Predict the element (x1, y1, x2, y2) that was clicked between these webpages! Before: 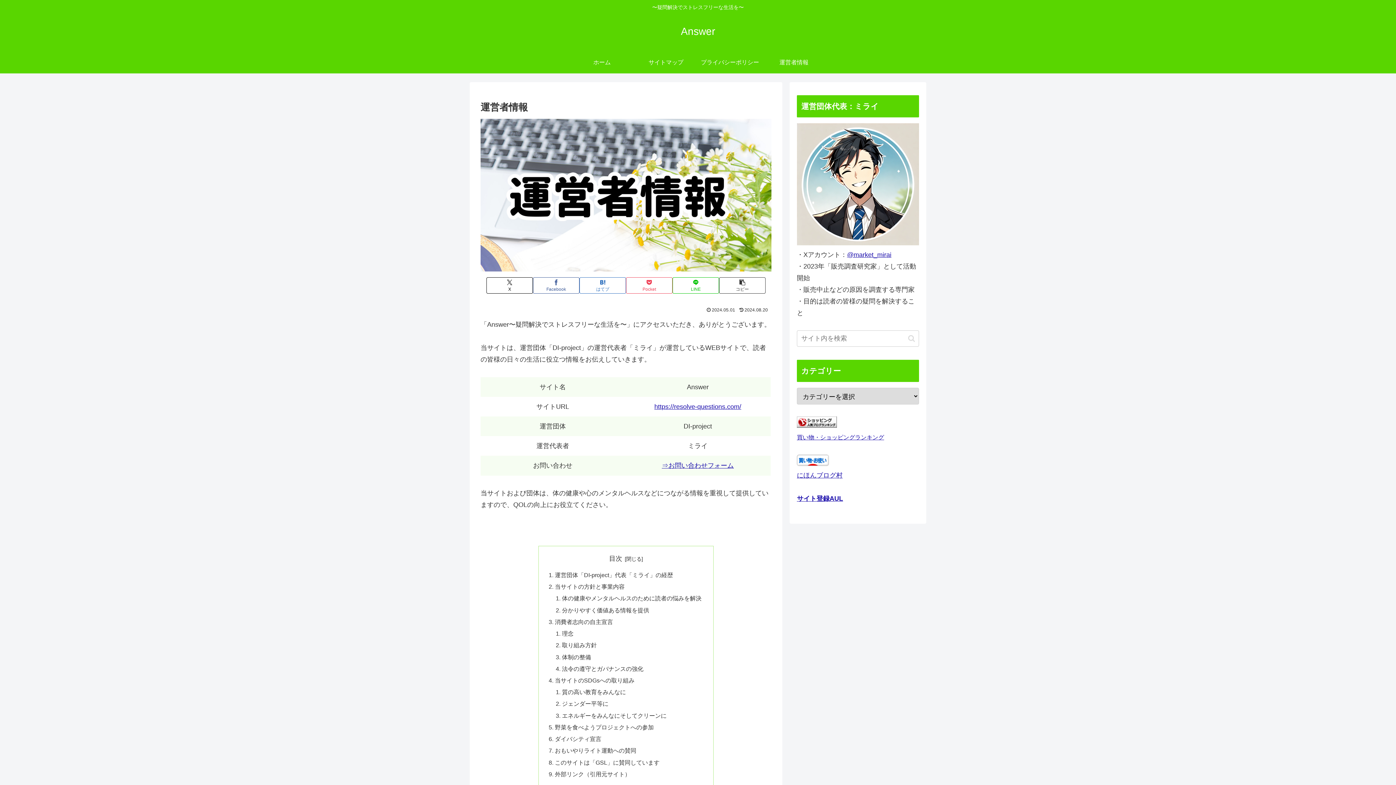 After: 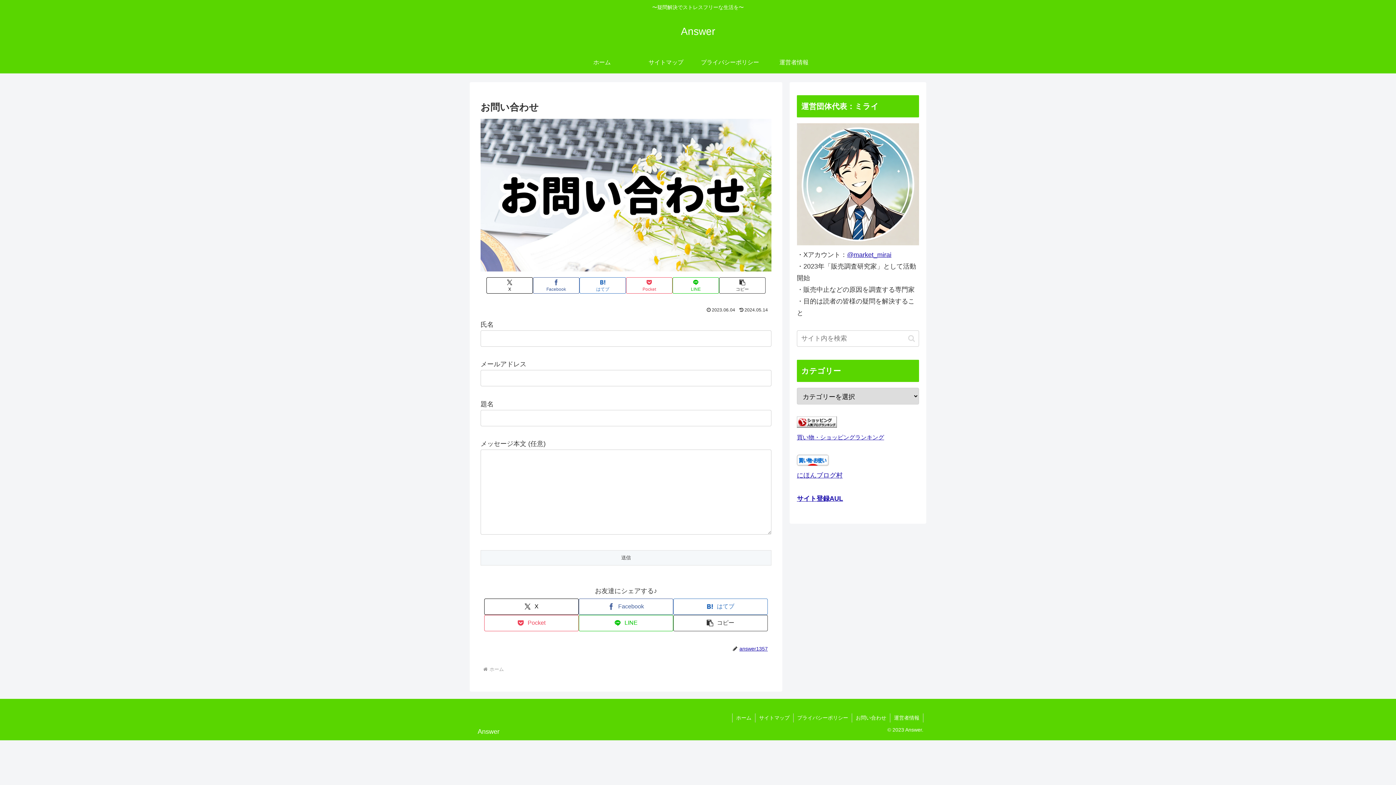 Action: bbox: (662, 462, 734, 469) label: ⇒お問い合わせフォーム